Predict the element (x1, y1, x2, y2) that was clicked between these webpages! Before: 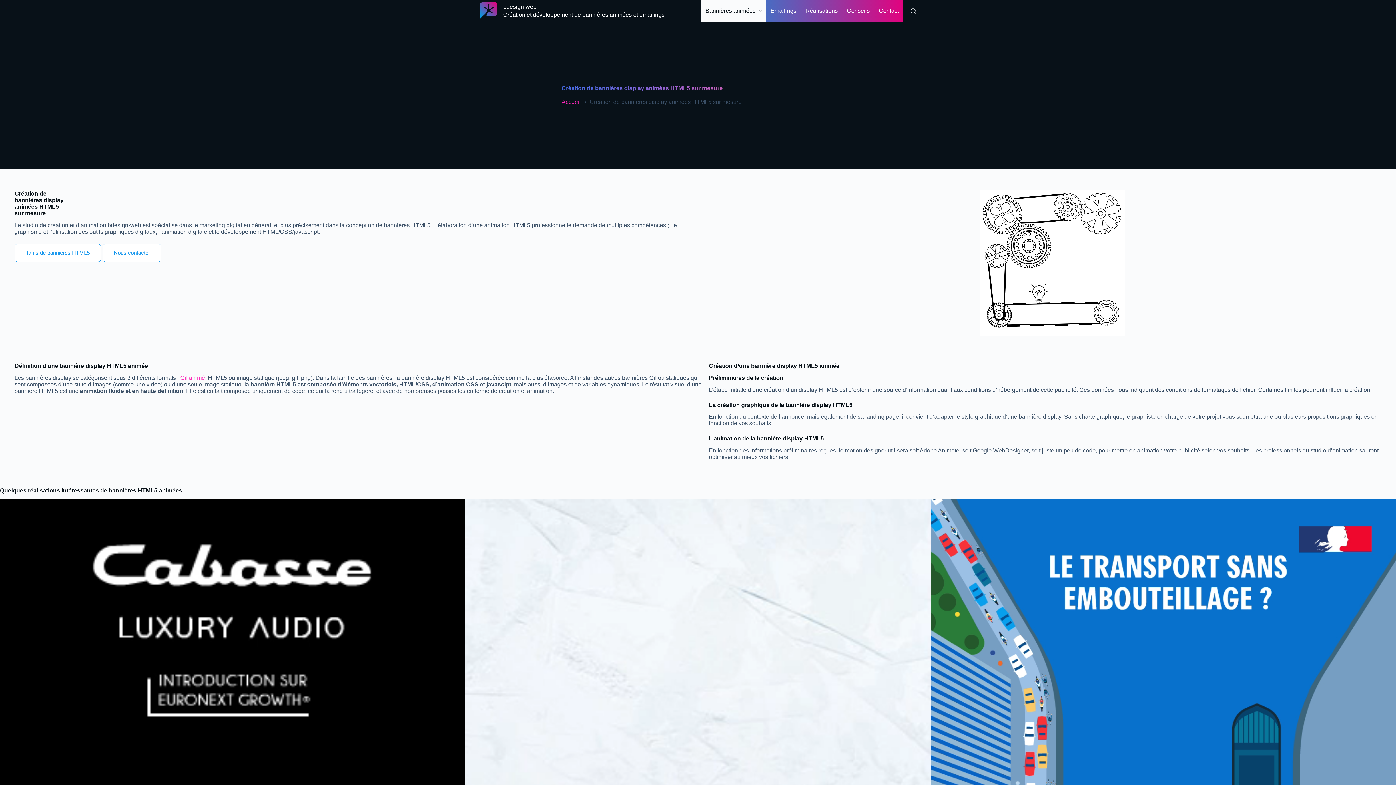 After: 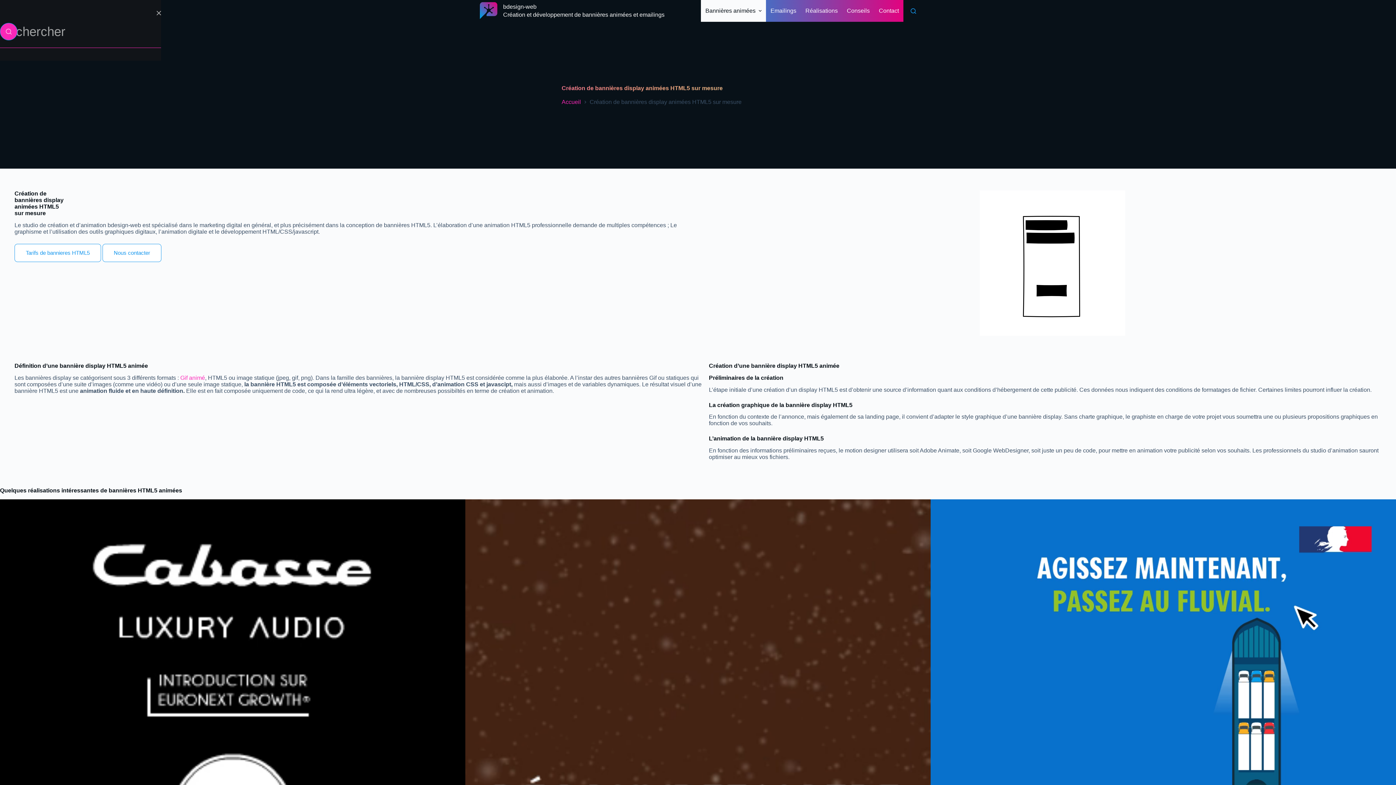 Action: bbox: (910, 8, 916, 13) label: Rechercher